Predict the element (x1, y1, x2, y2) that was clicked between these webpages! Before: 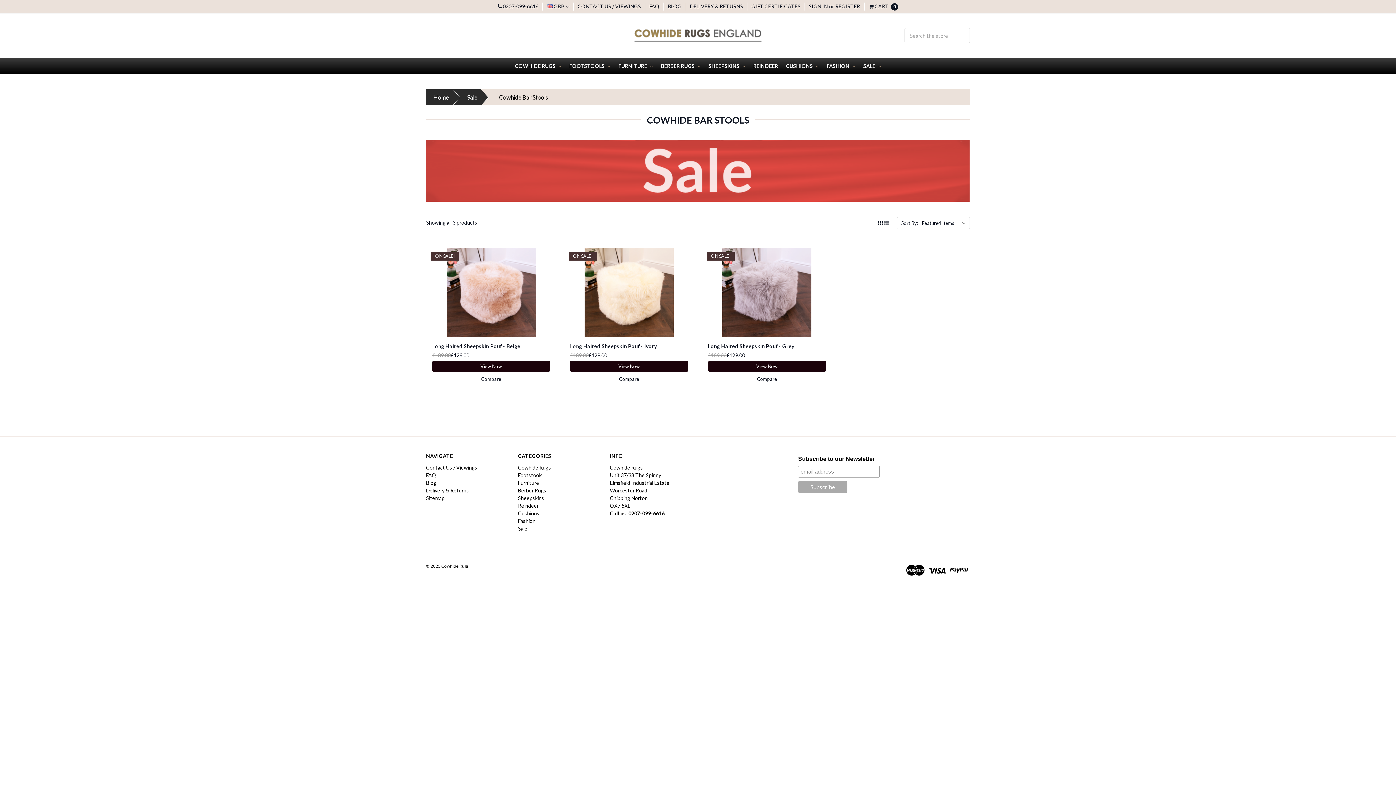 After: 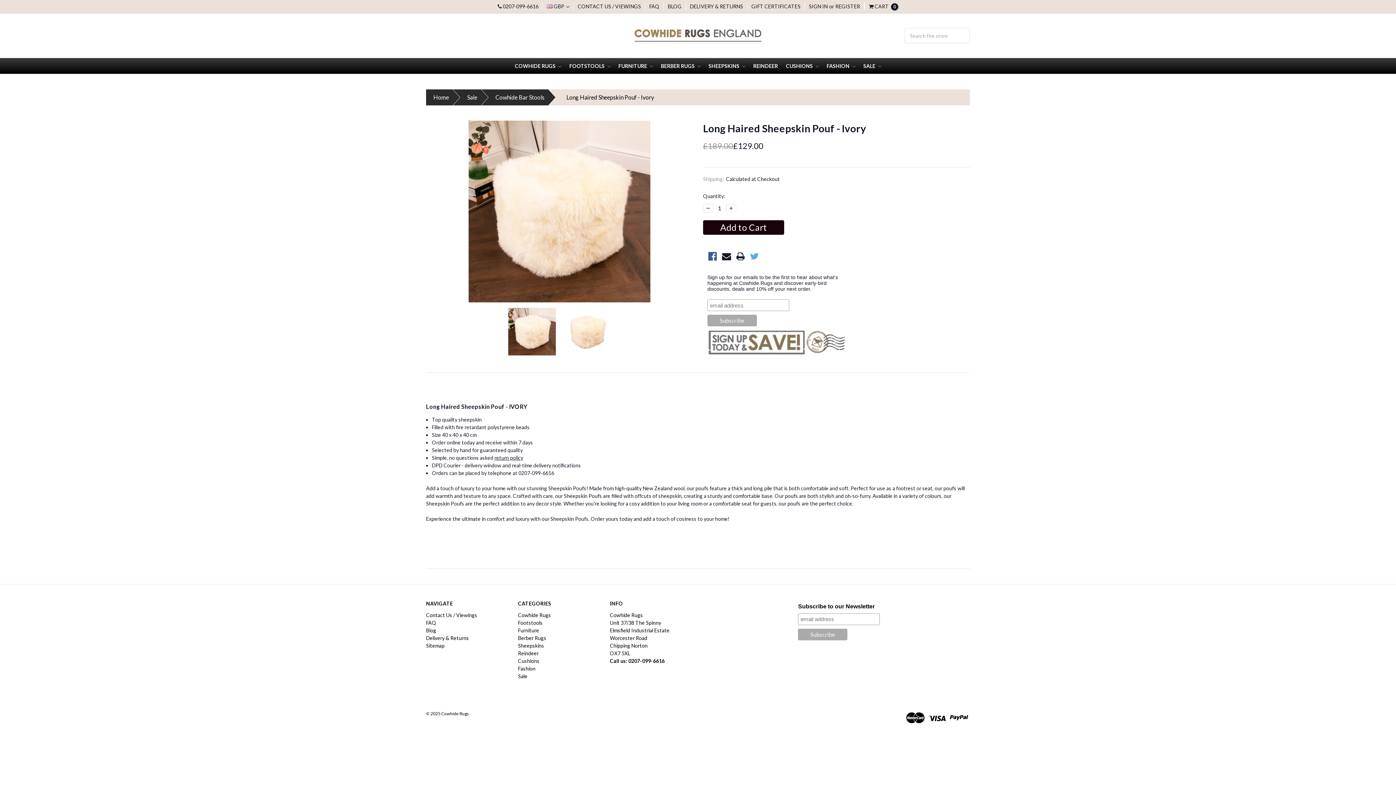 Action: label: Long Haired Sheepskin Pouf - Ivory bbox: (570, 343, 657, 349)